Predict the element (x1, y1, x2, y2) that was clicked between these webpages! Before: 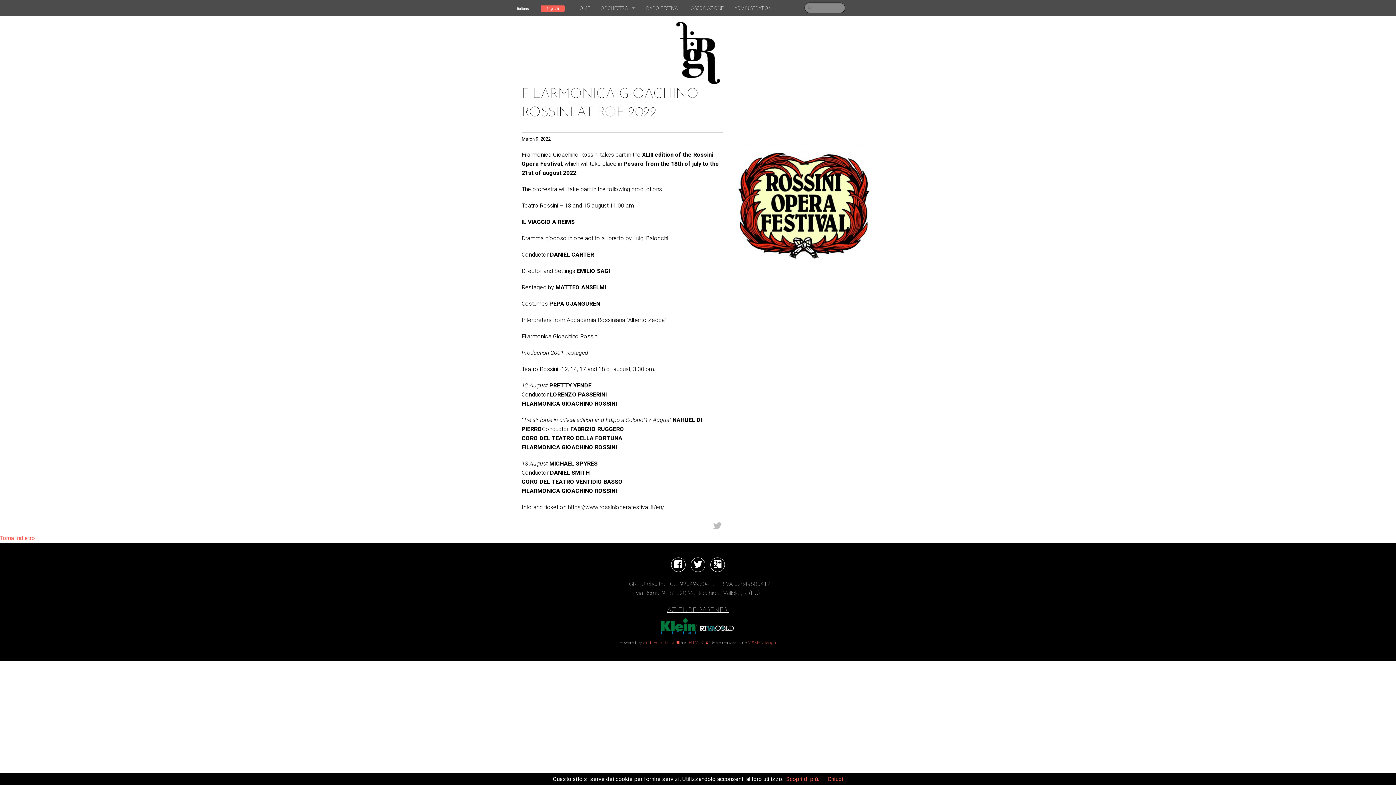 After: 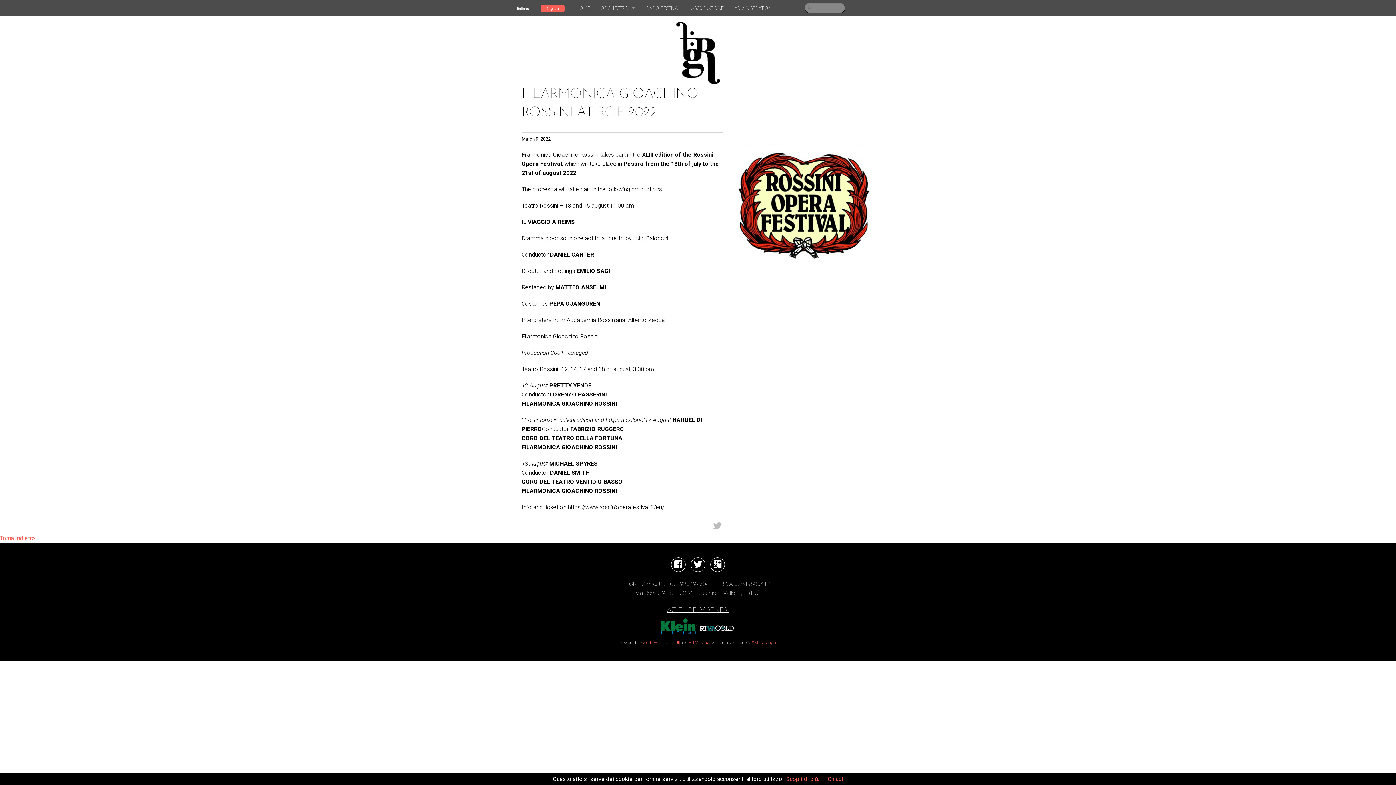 Action: bbox: (698, 622, 735, 629)